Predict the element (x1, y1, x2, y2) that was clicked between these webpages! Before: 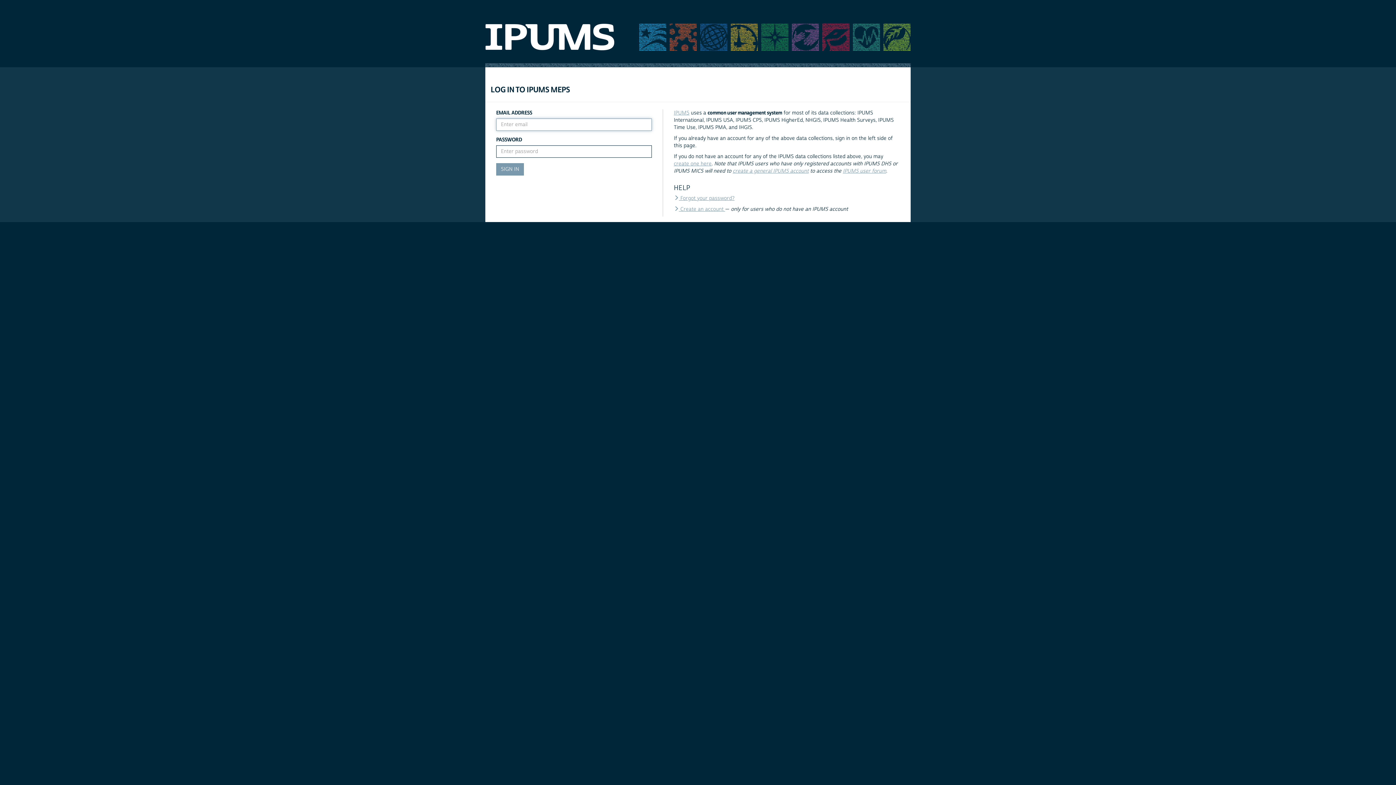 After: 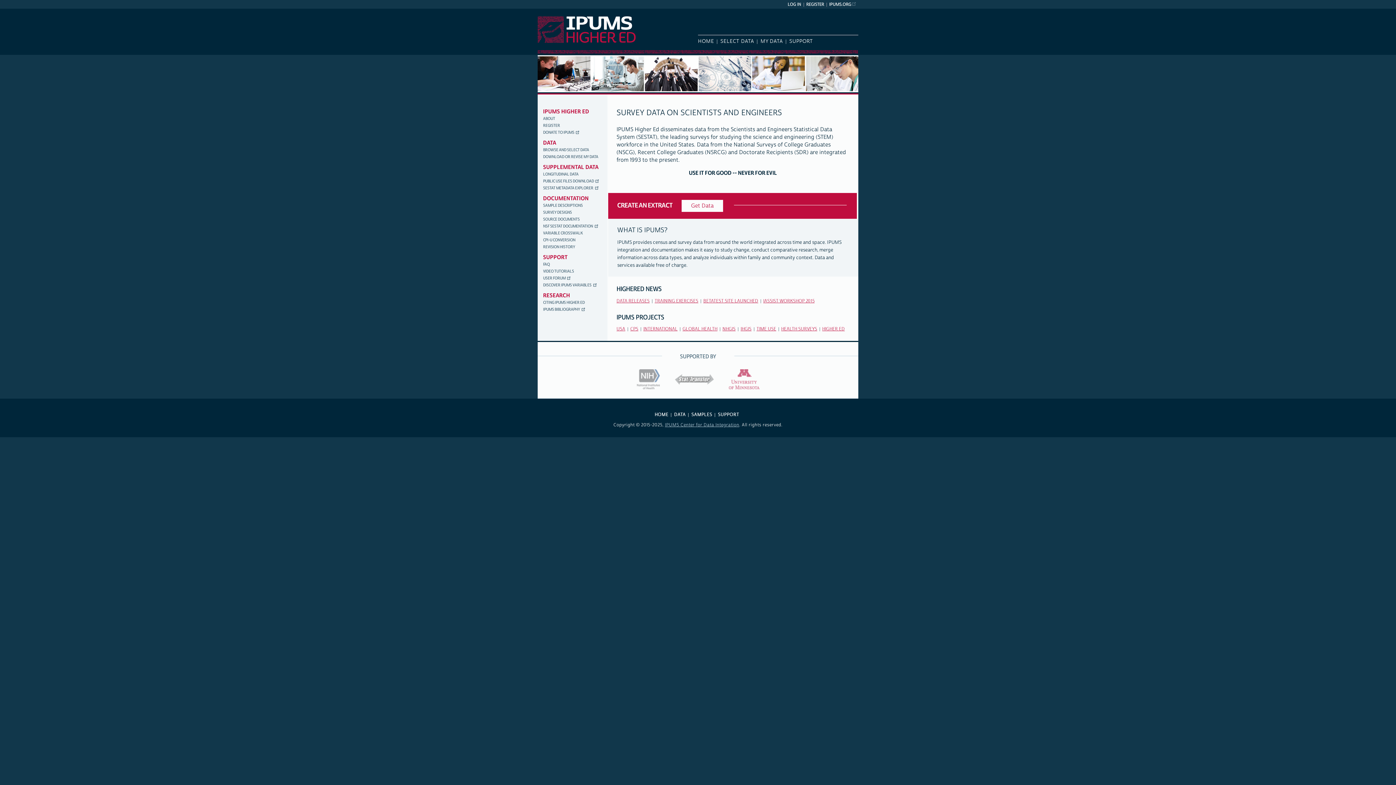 Action: bbox: (820, 33, 849, 40)